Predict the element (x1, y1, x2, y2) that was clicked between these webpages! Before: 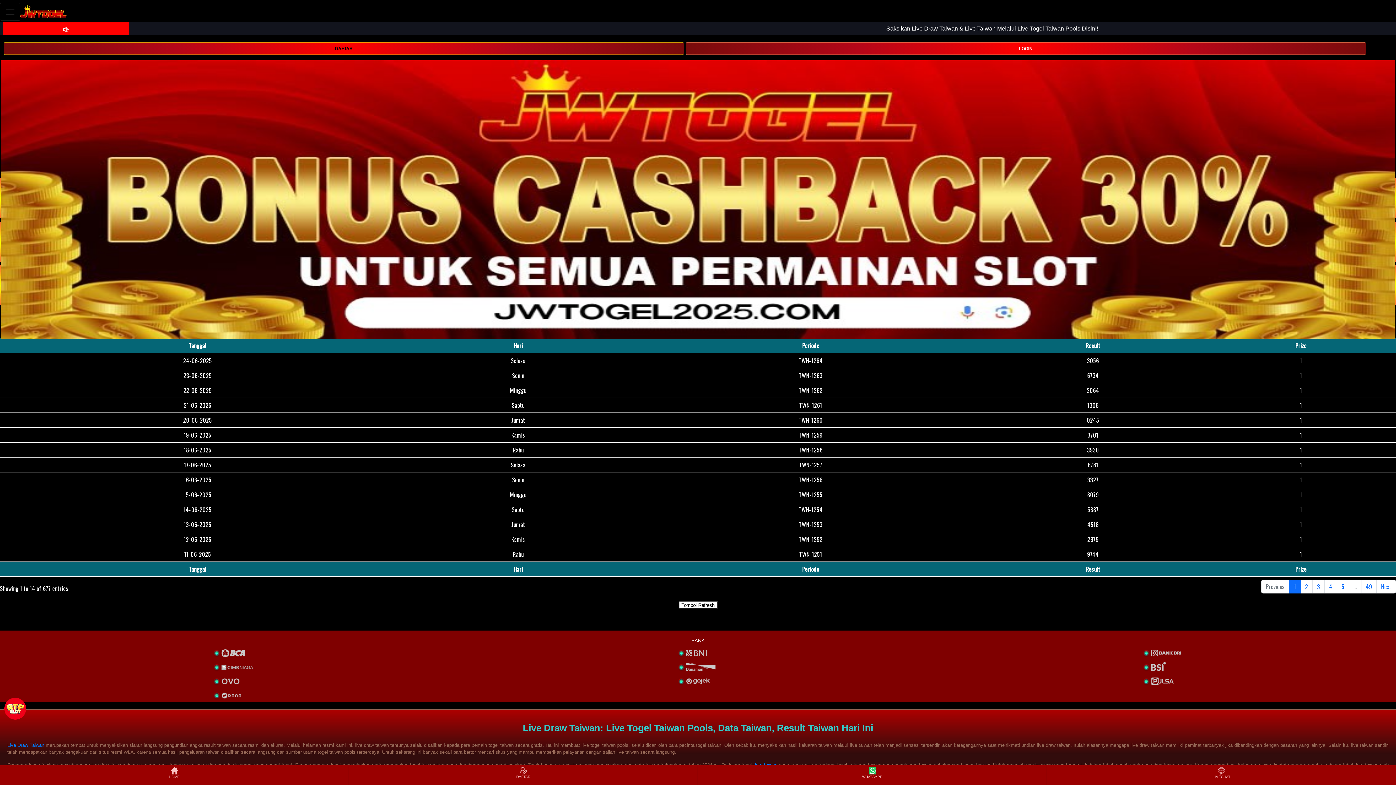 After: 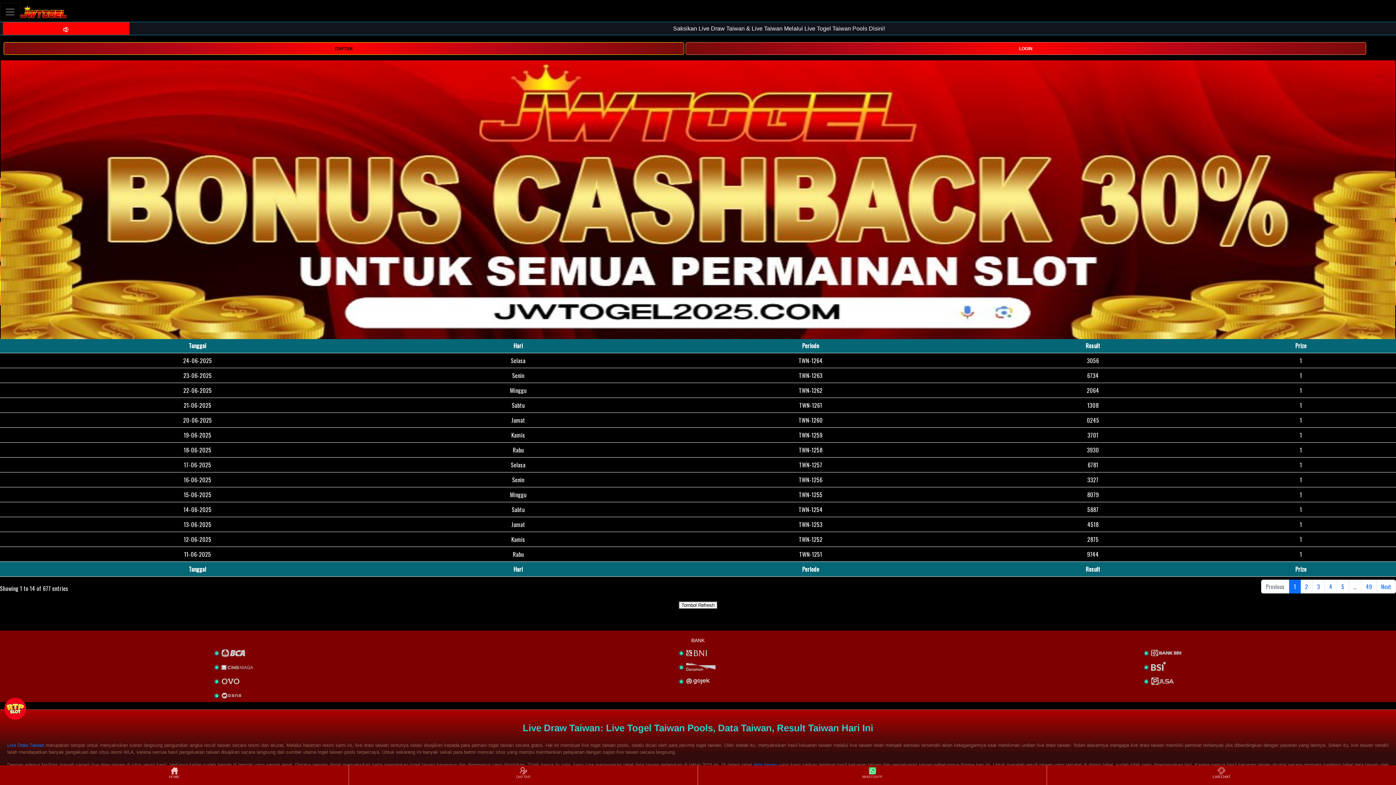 Action: bbox: (1048, 766, 1395, 784) label: LIVECHAT